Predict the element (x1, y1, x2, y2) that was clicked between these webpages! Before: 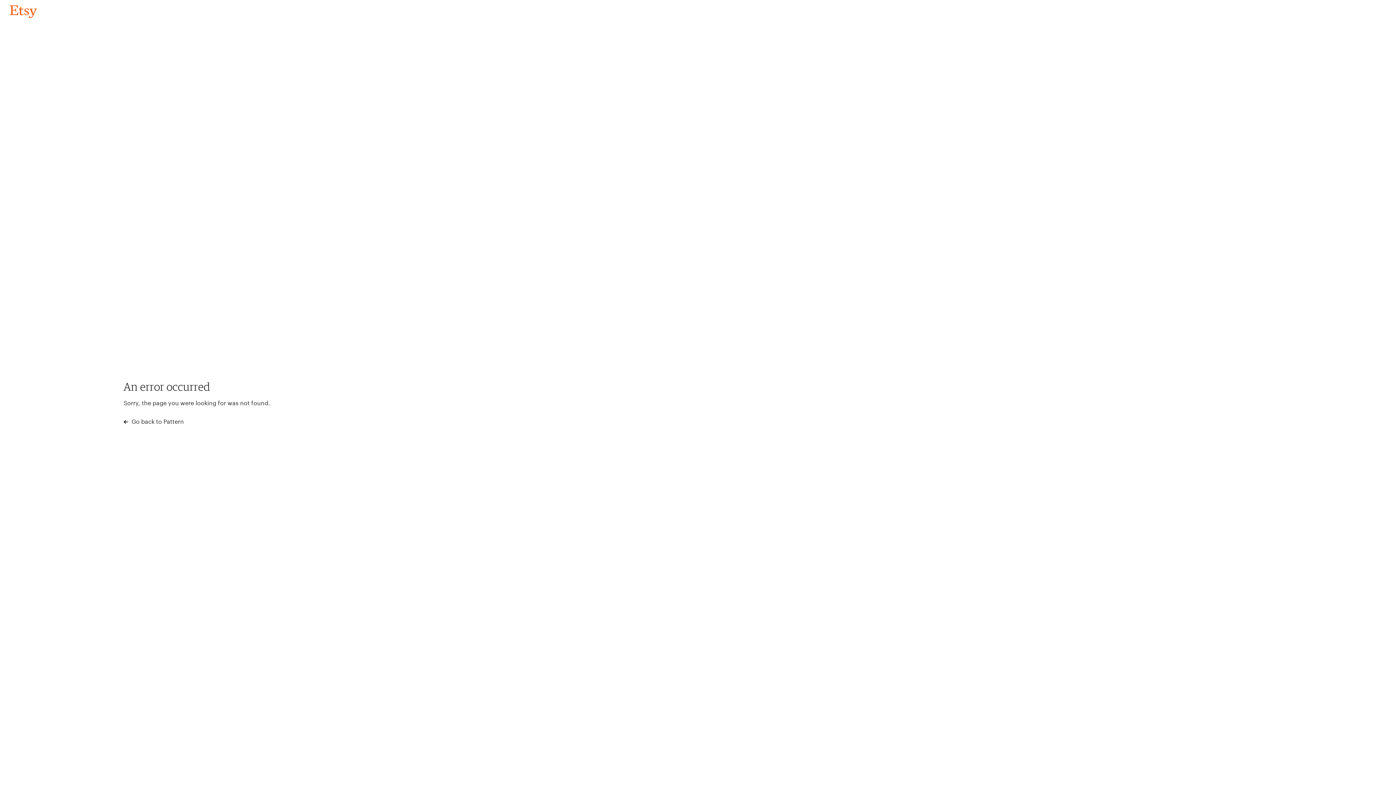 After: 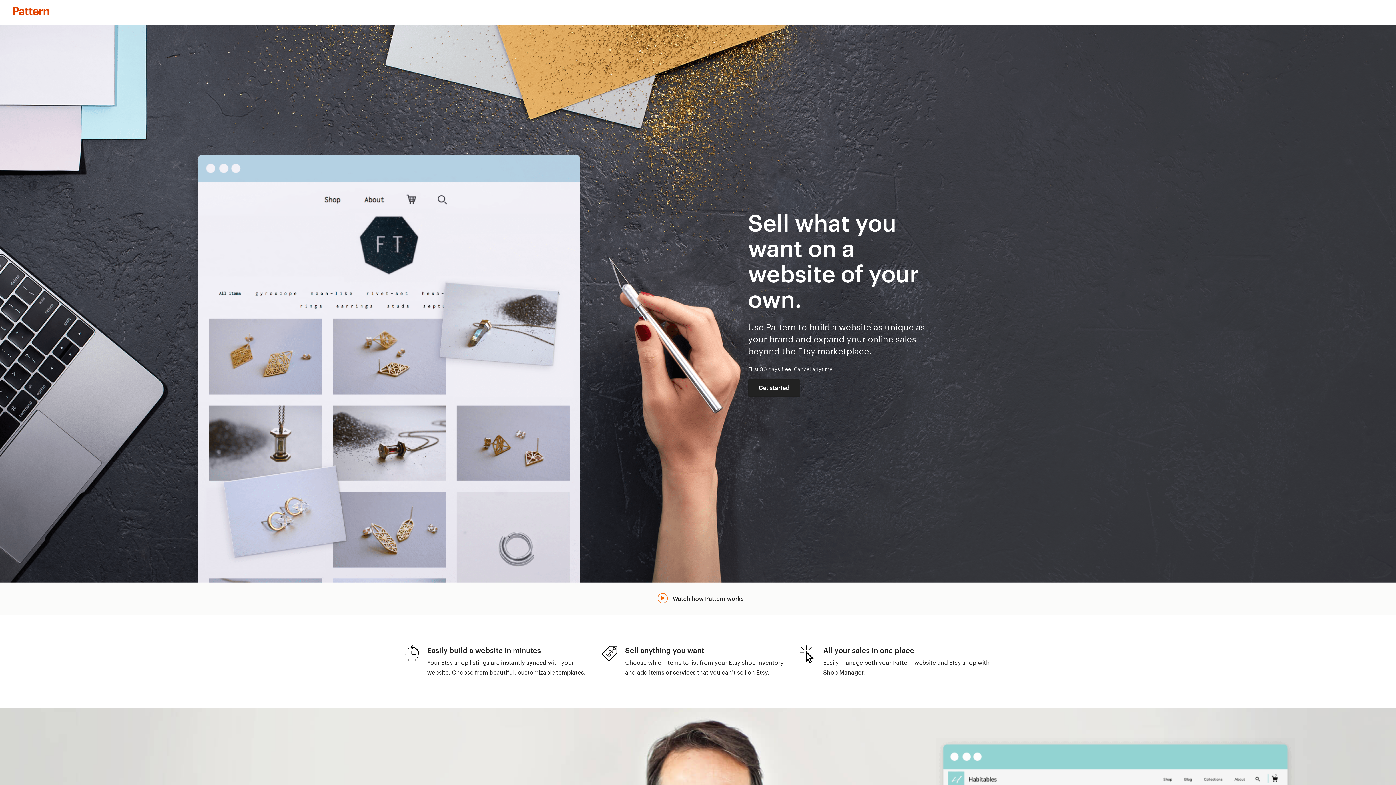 Action: bbox: (123, 417, 183, 426) label:  Go back to Pattern